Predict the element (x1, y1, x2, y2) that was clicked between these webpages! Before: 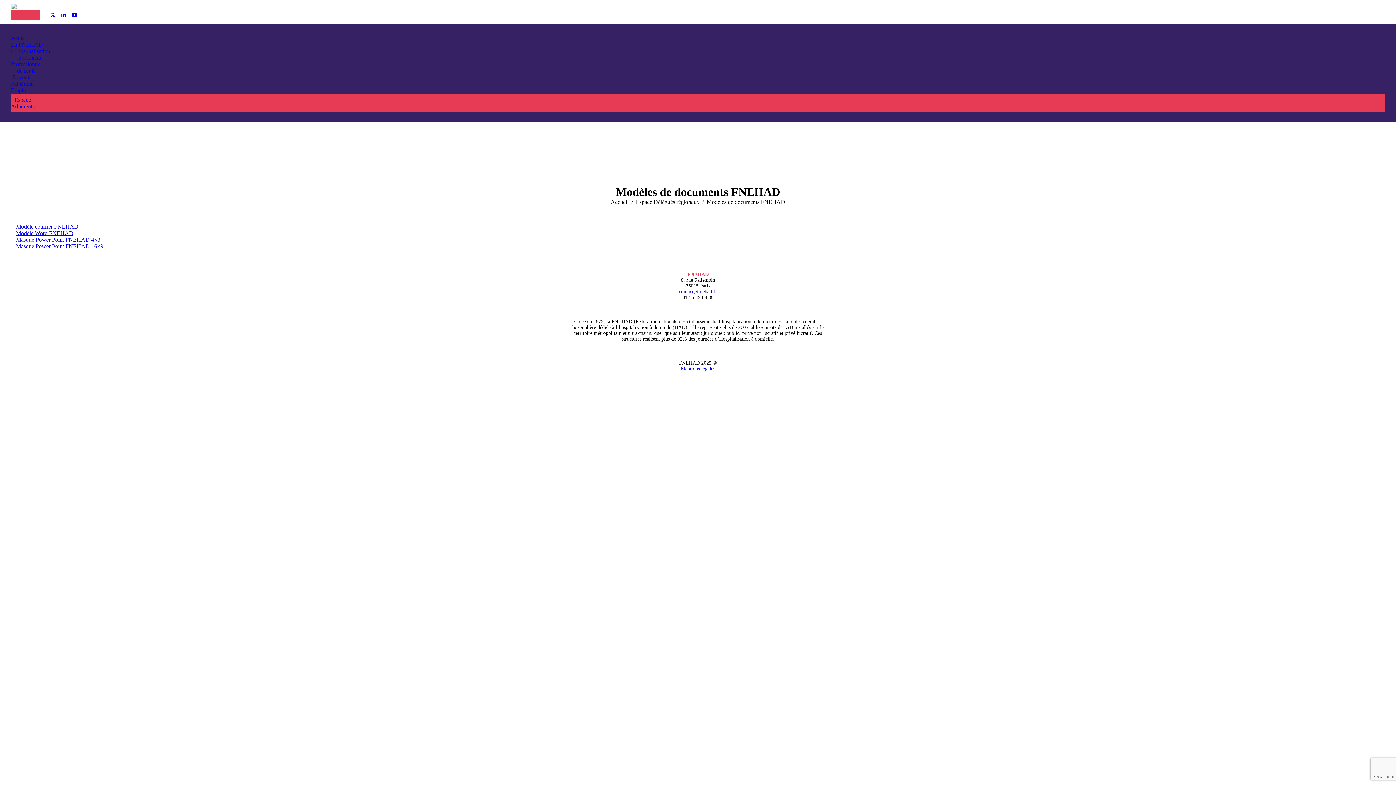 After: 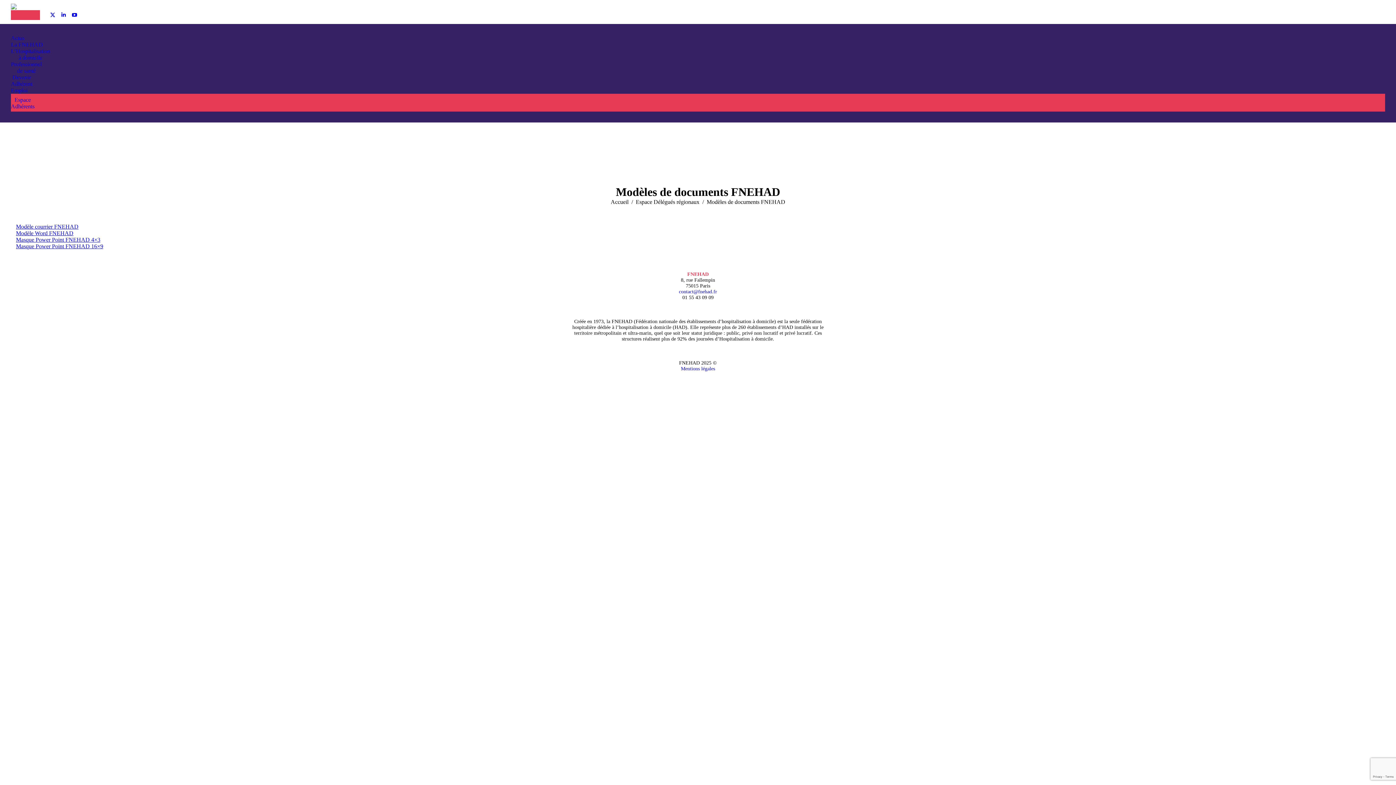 Action: bbox: (69, 10, 79, 19) label: YouTube page opens in new window